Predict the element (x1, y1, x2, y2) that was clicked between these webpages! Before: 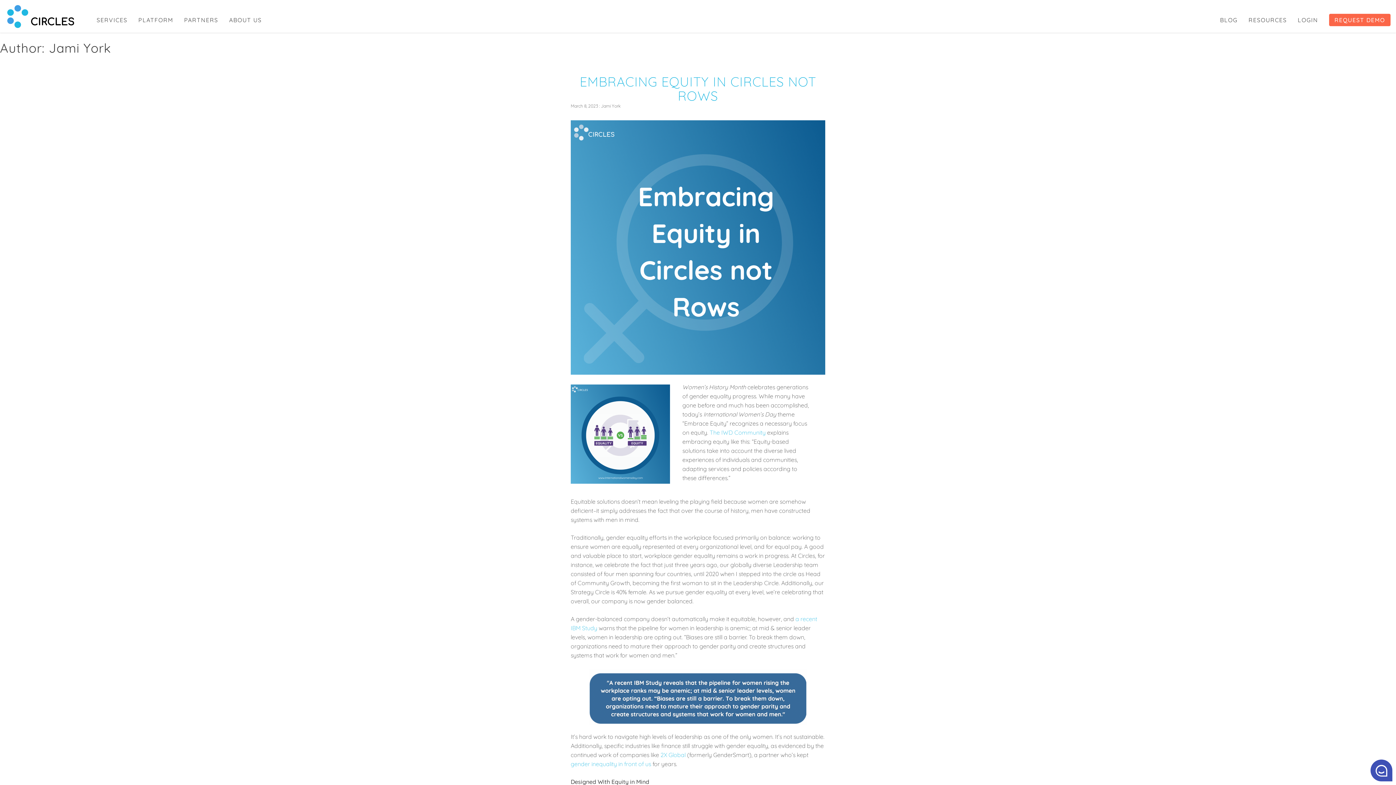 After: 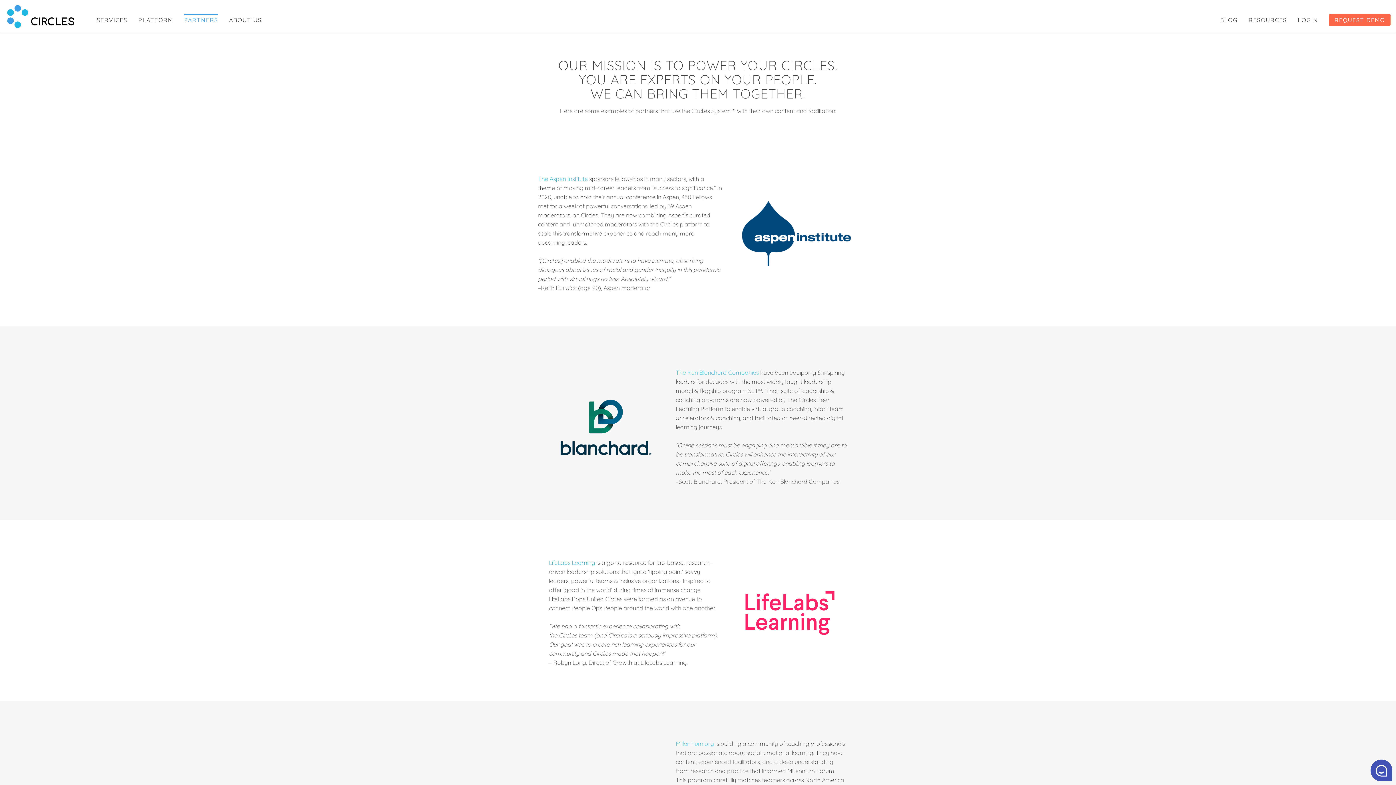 Action: label: PARTNERS bbox: (184, 15, 218, 24)